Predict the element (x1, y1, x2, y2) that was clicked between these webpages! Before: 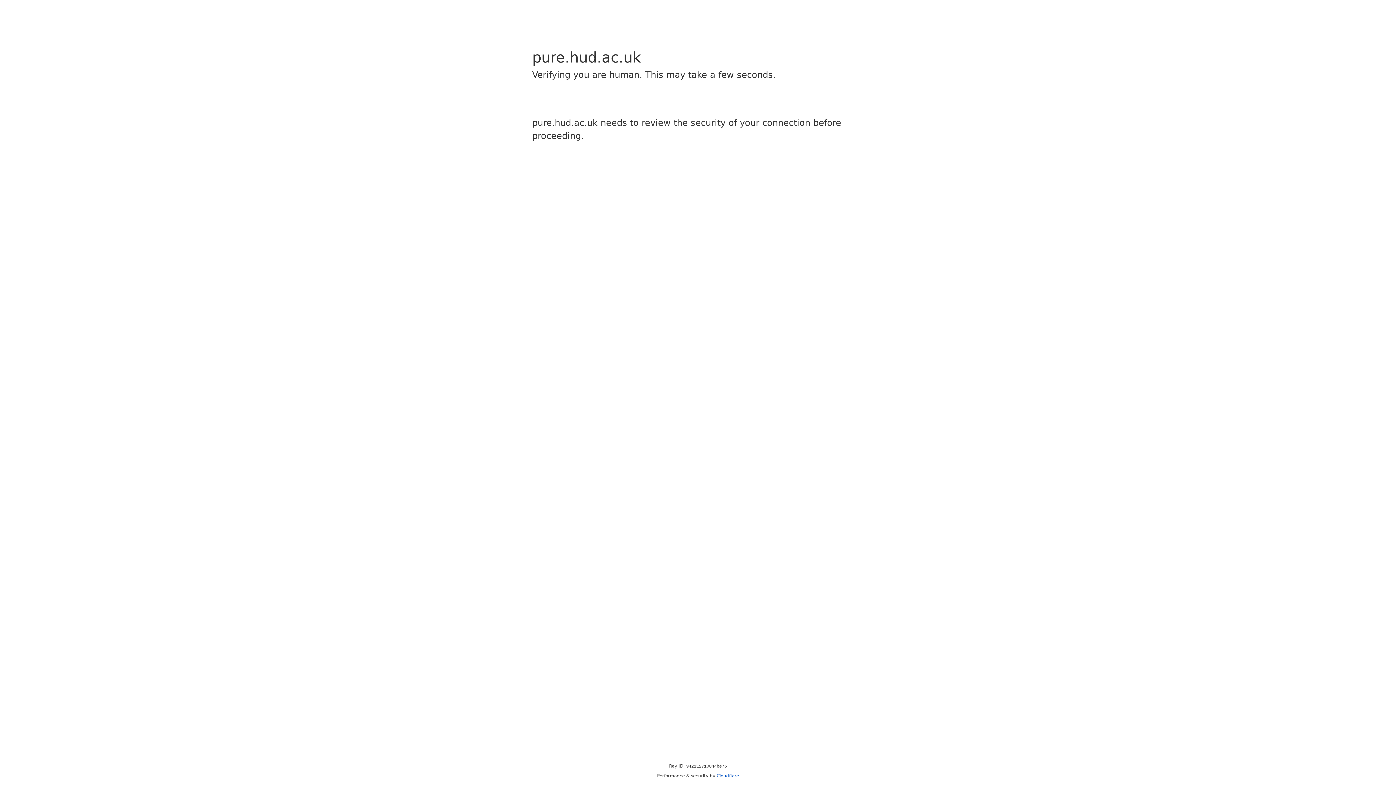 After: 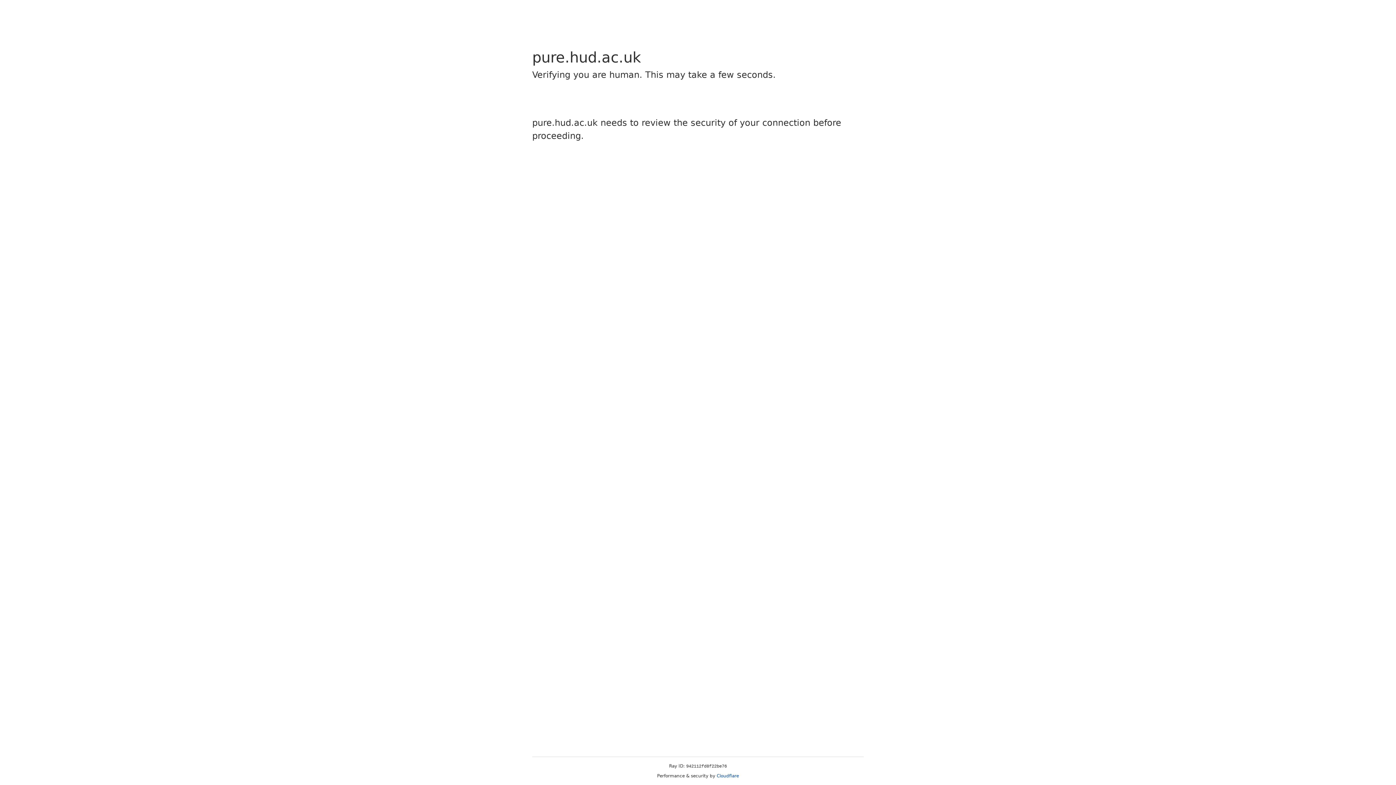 Action: bbox: (716, 773, 739, 778) label: Cloudflare